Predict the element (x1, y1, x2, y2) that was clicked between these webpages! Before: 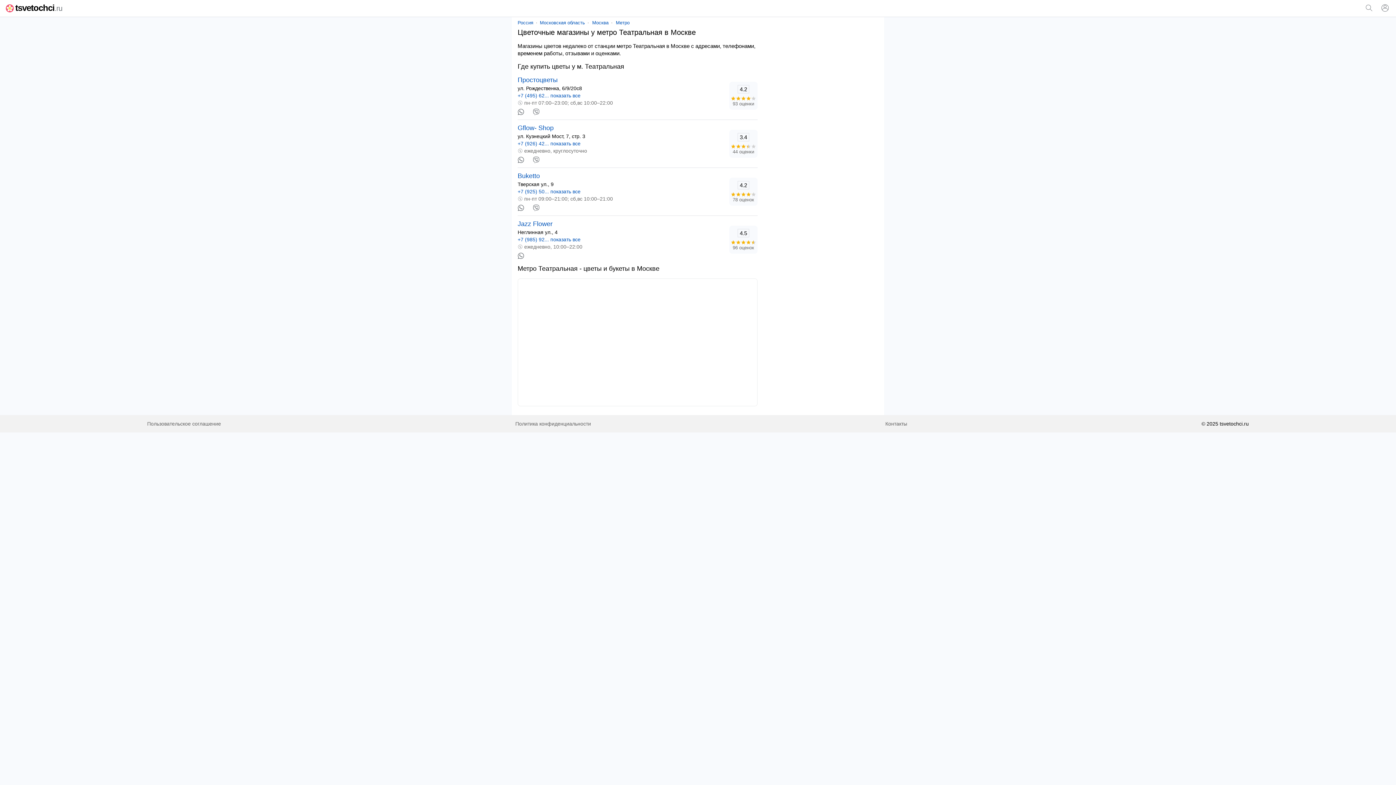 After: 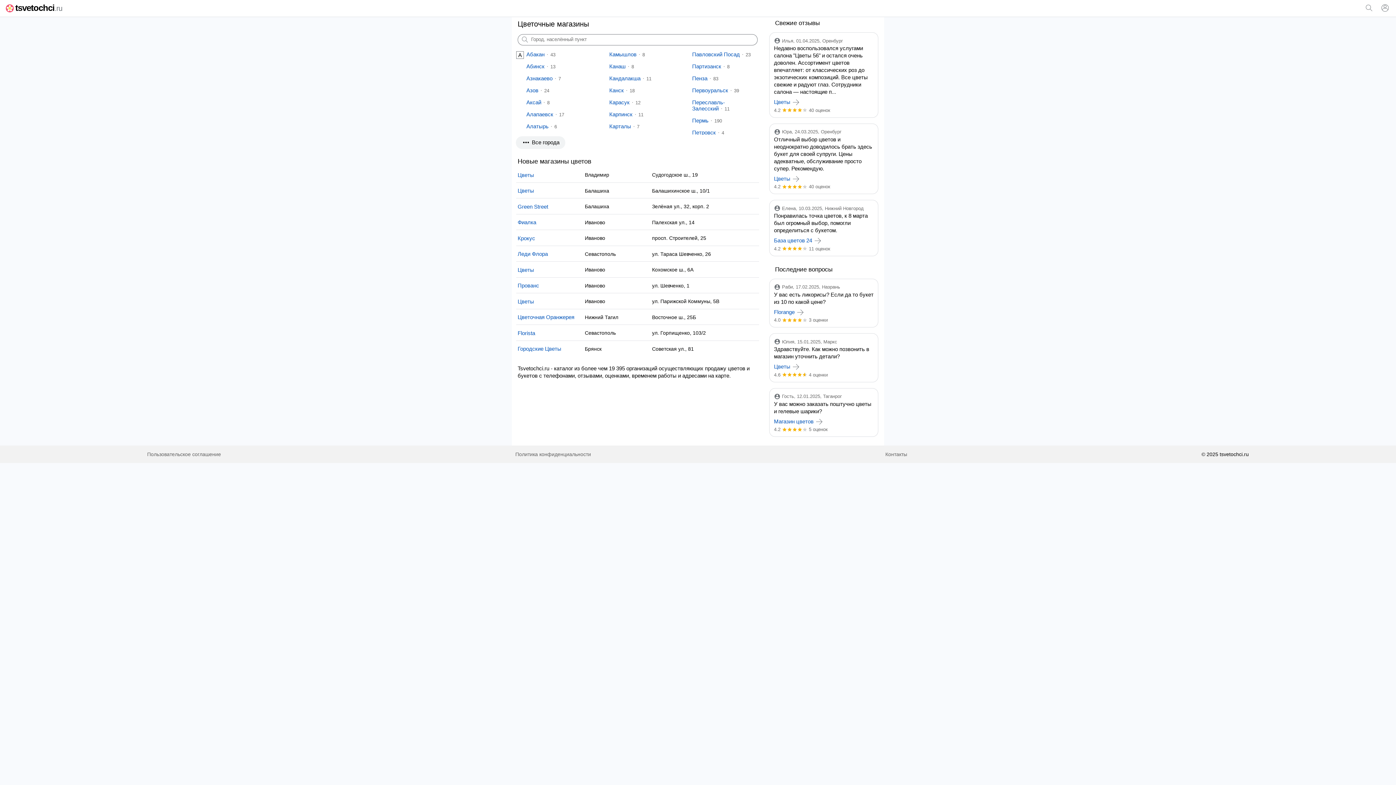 Action: label: tsvetochci.ru bbox: (5, 2, 62, 12)